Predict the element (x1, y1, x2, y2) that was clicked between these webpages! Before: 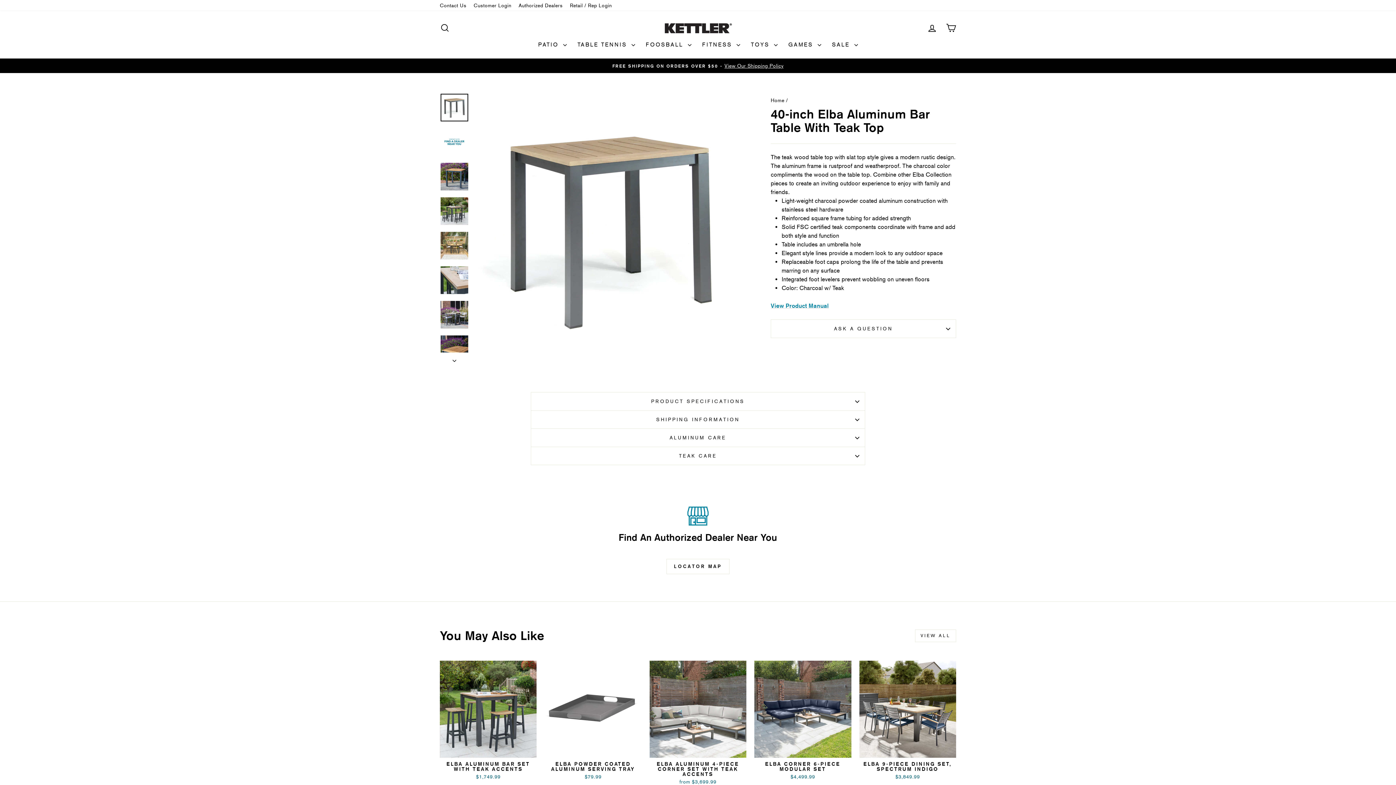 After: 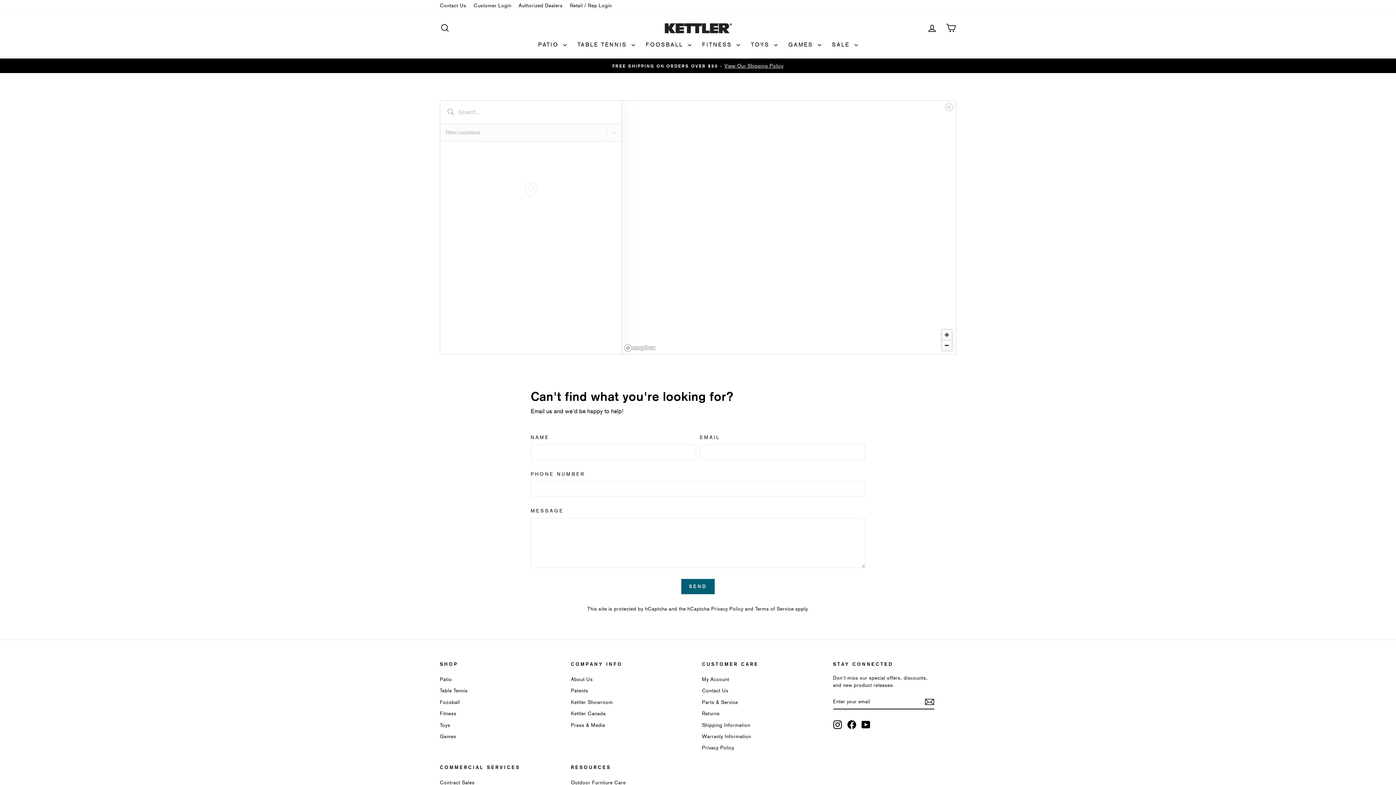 Action: bbox: (666, 559, 729, 574) label: LOCATOR MAP